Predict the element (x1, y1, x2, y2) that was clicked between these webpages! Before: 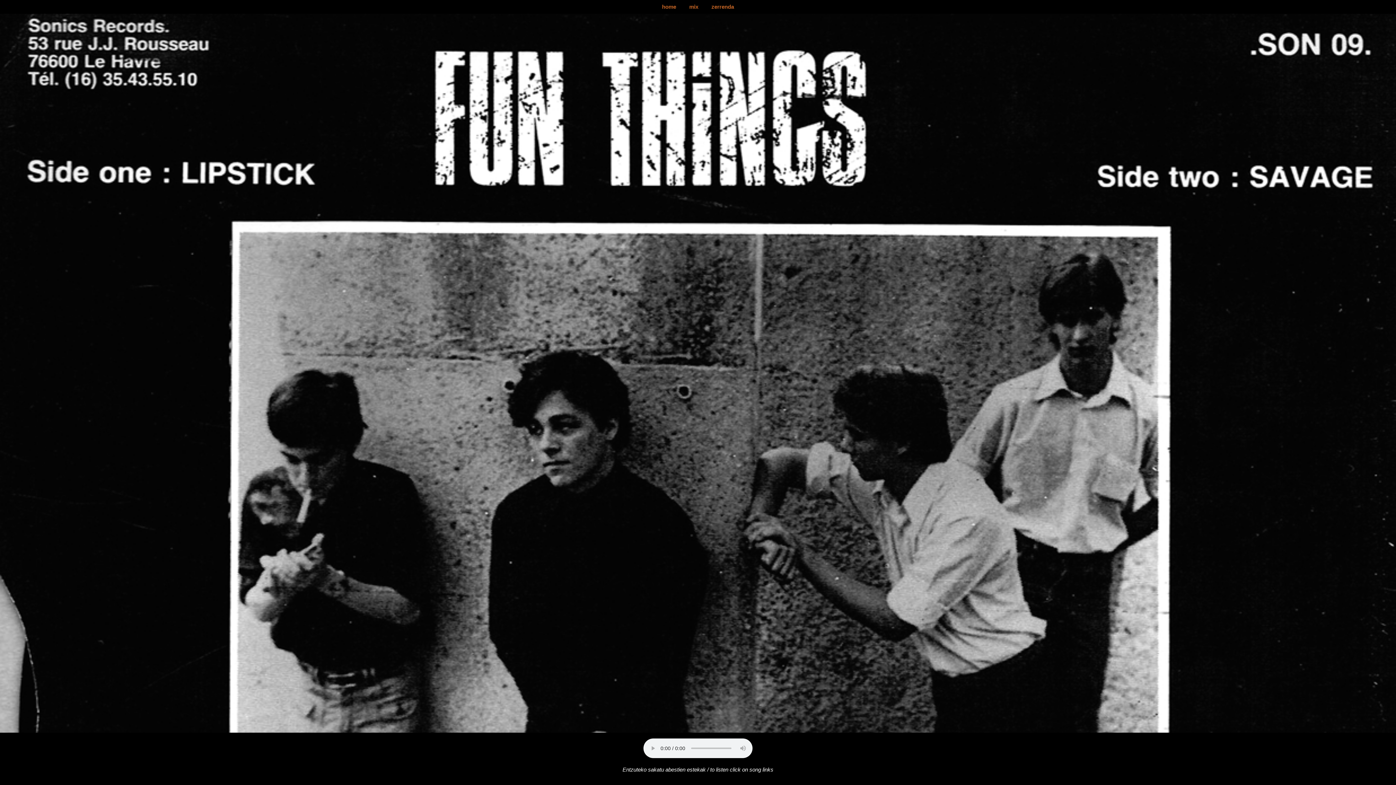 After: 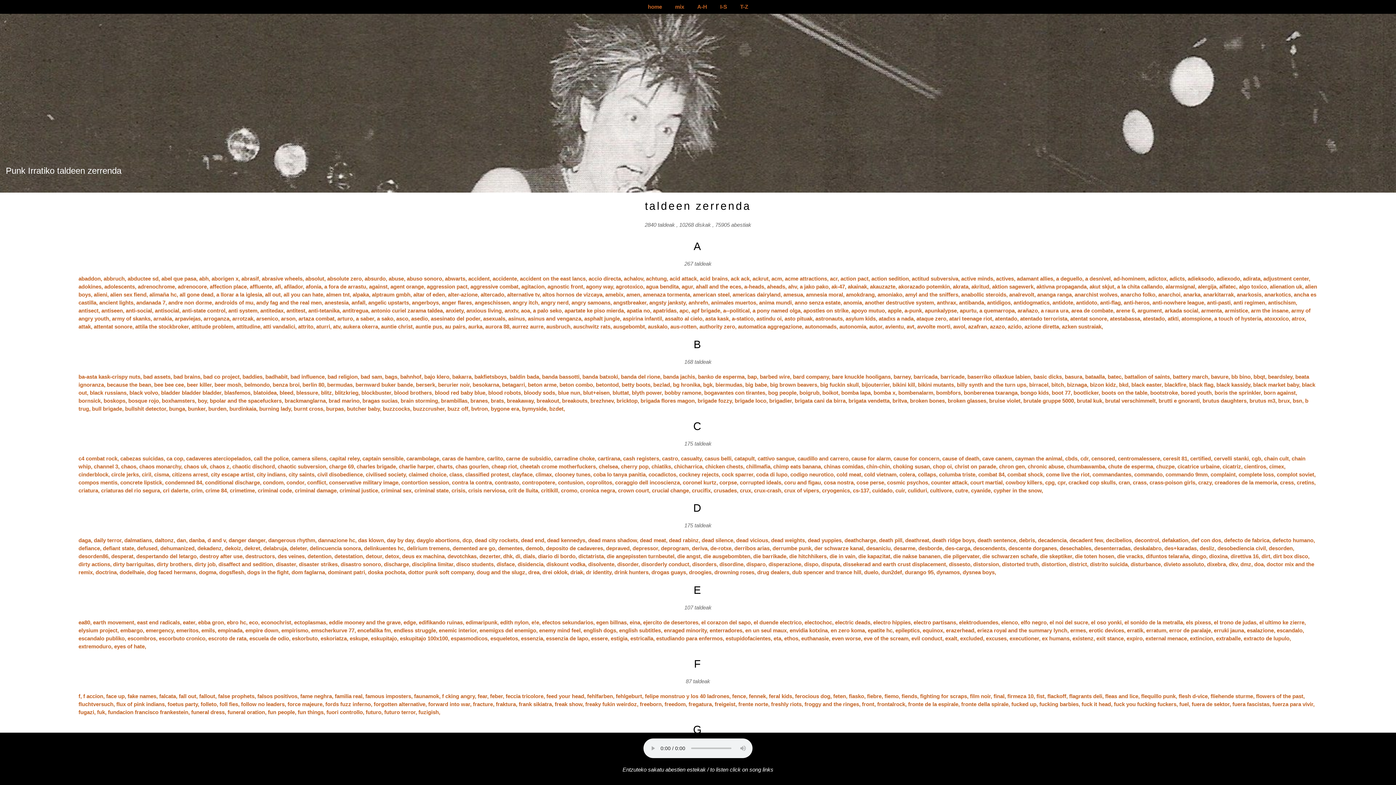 Action: bbox: (705, 0, 740, 13) label: zerrenda